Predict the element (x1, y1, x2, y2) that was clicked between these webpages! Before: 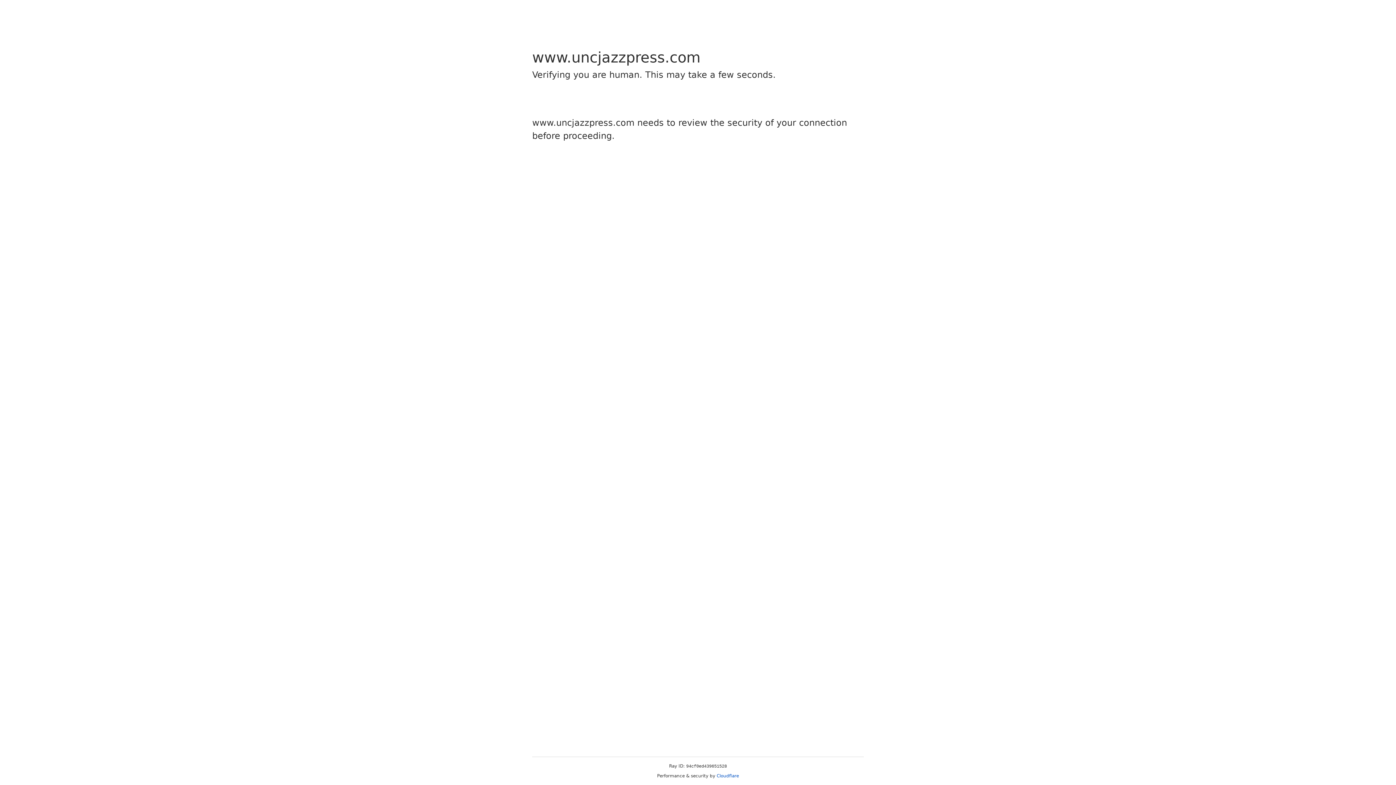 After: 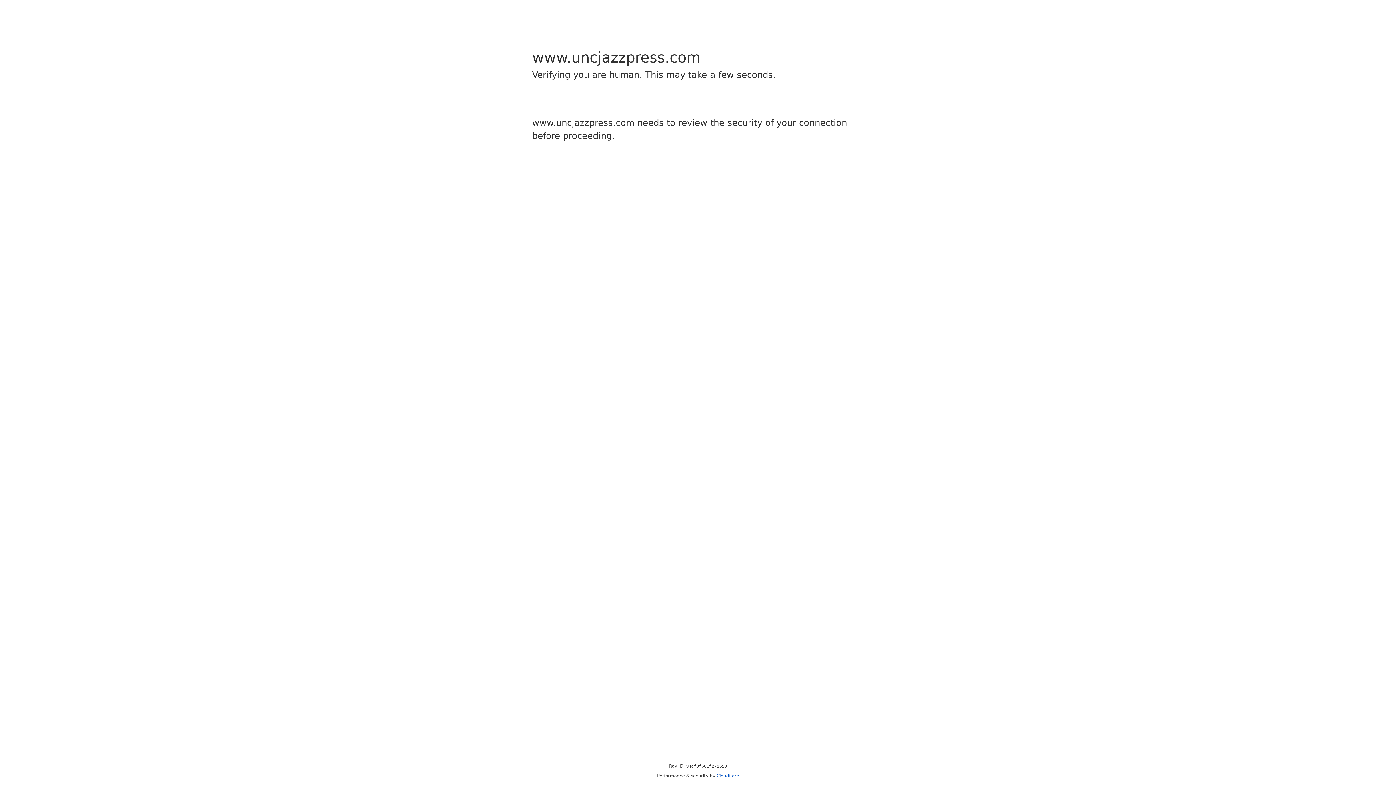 Action: label: Cloudflare bbox: (716, 773, 739, 778)